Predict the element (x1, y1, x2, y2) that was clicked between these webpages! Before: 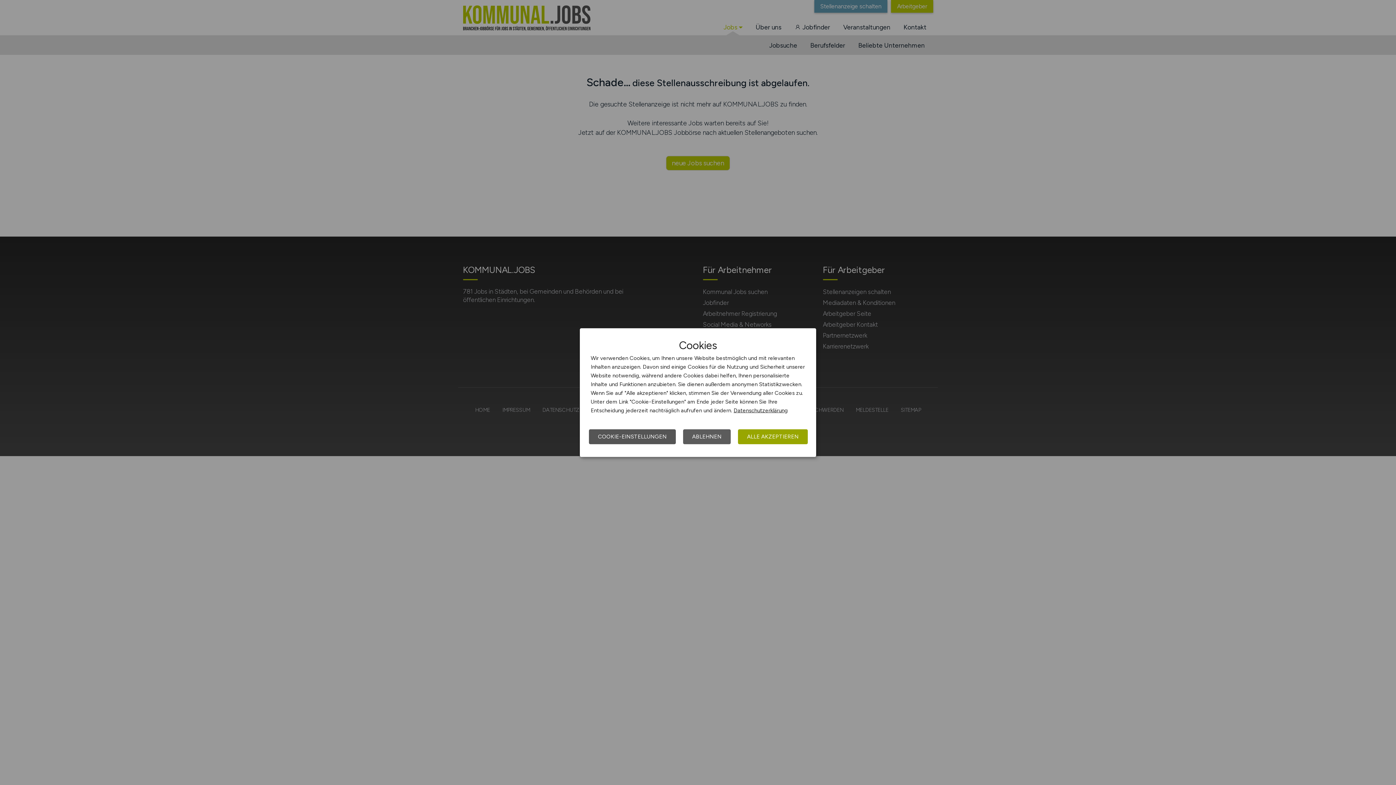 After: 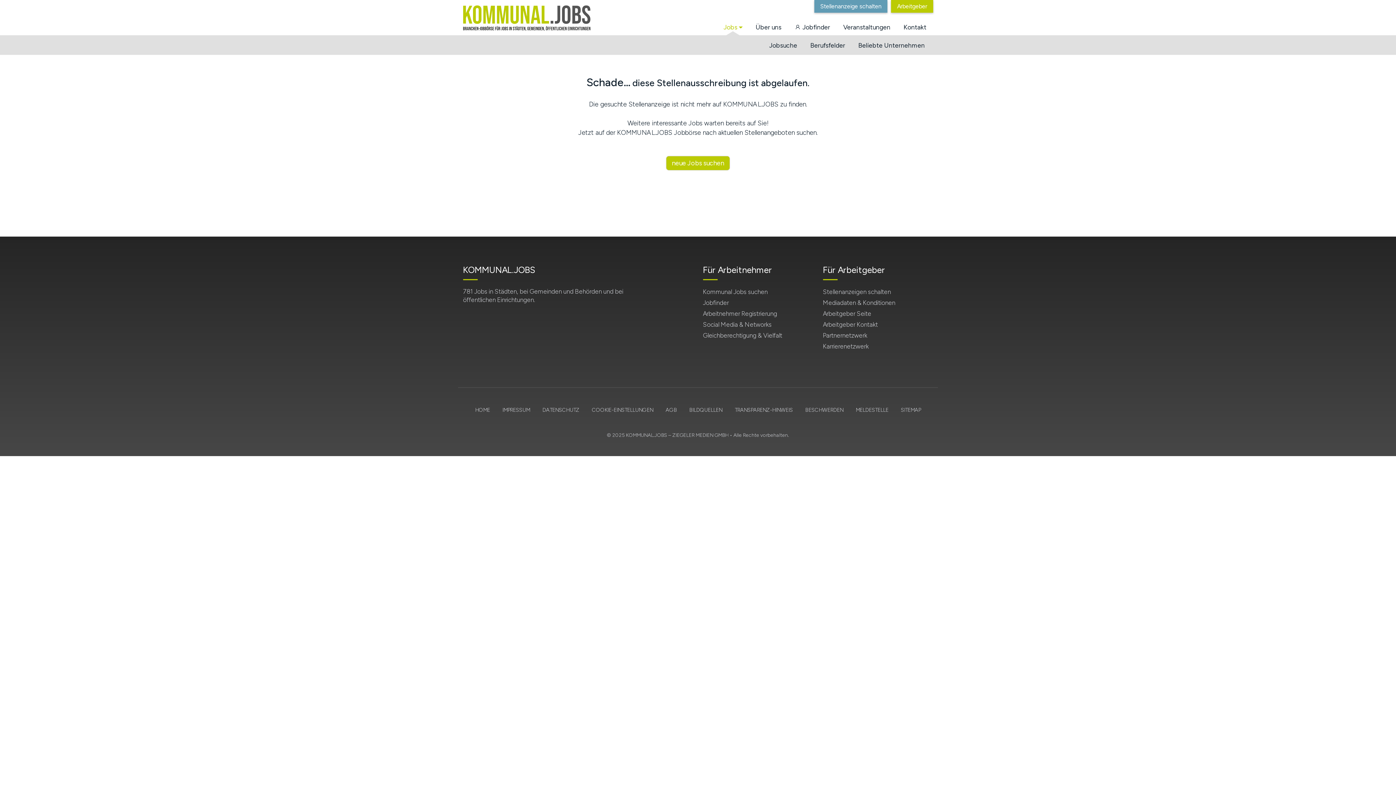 Action: bbox: (738, 429, 808, 444) label: ALLE AKZEPTIEREN